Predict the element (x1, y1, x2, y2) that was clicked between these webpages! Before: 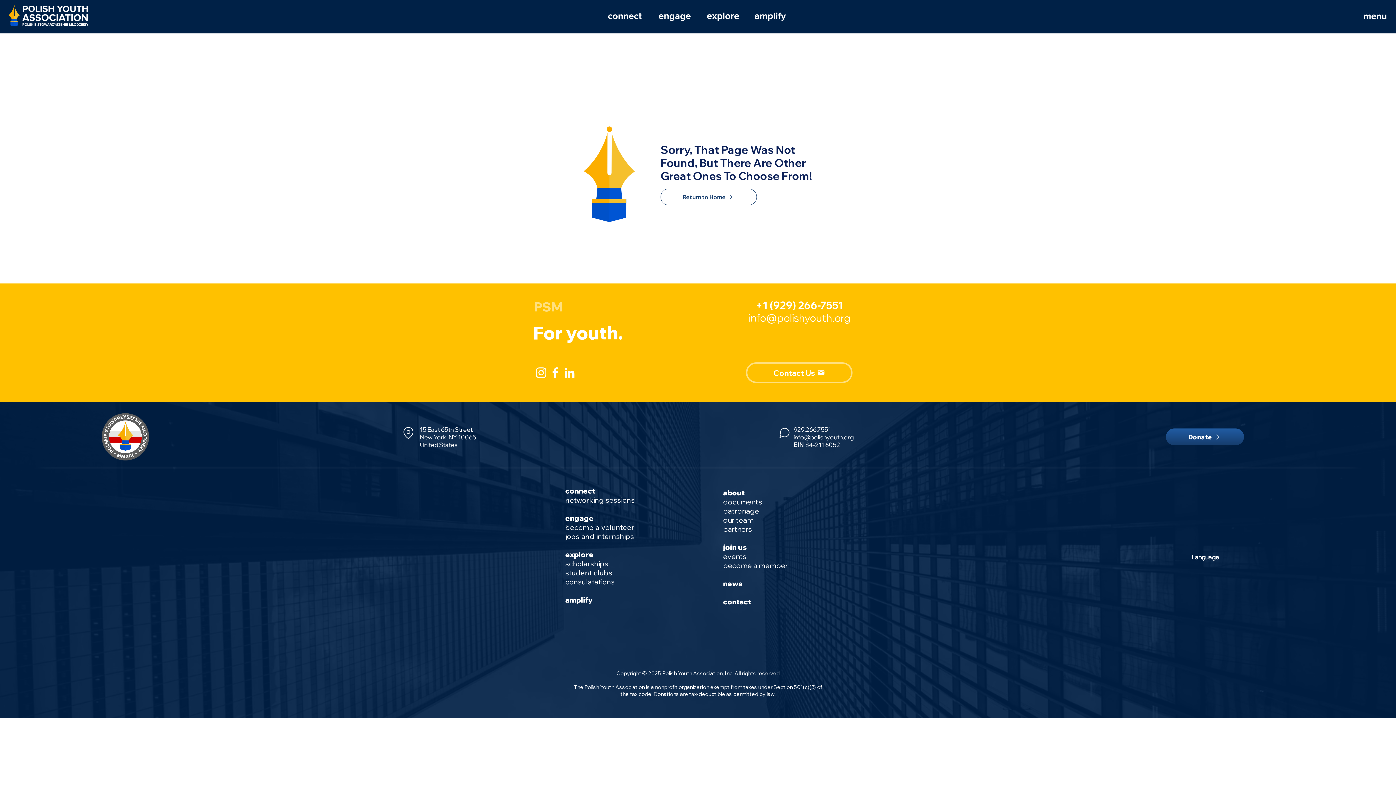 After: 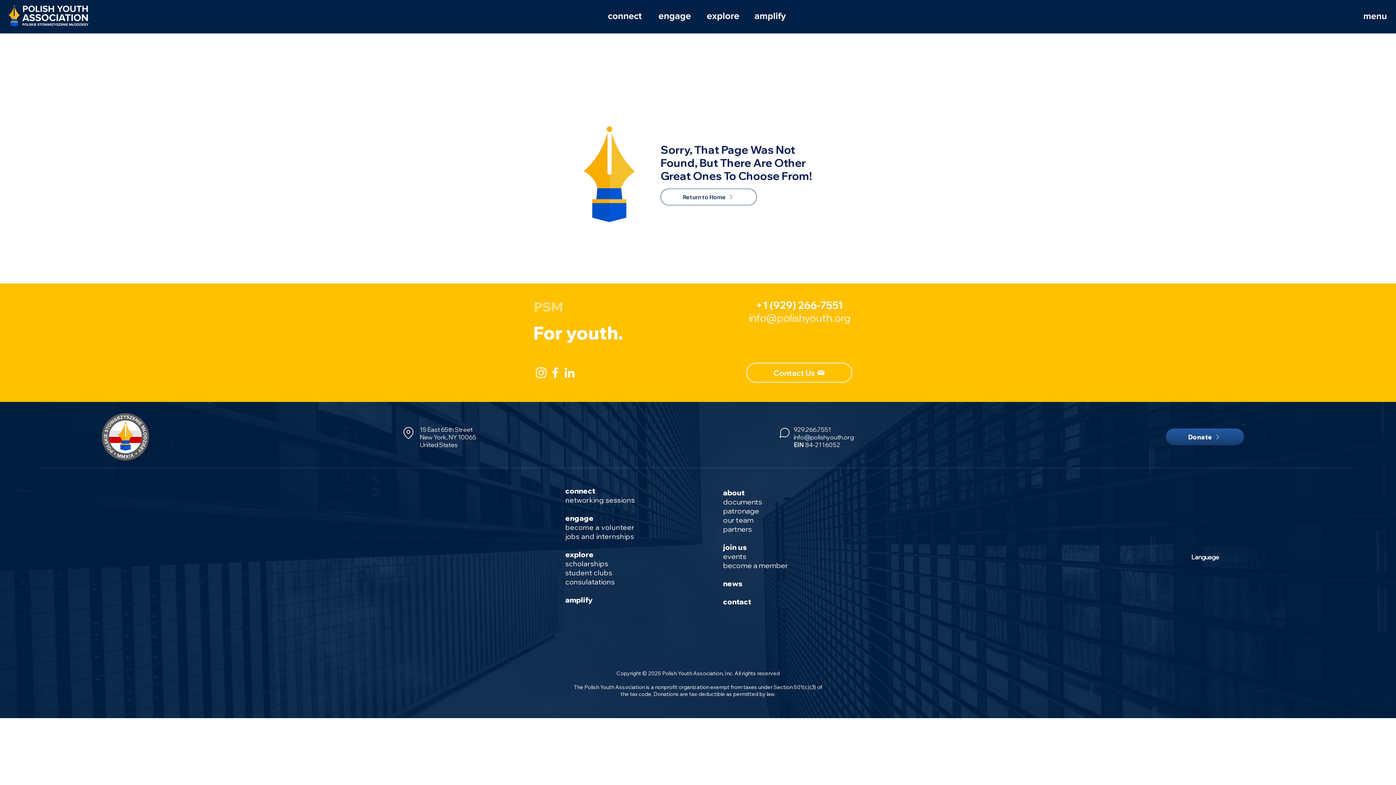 Action: bbox: (1360, 1, 1390, 31)